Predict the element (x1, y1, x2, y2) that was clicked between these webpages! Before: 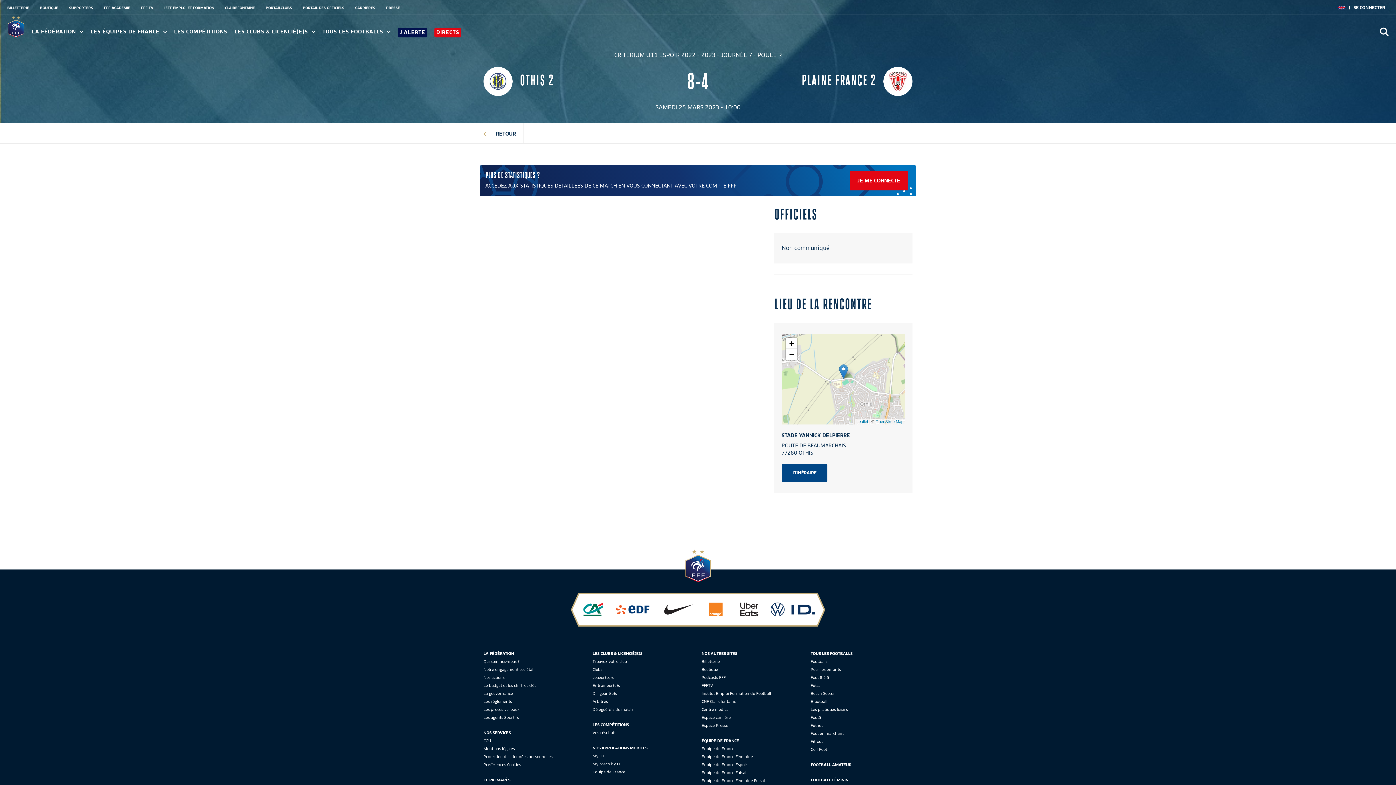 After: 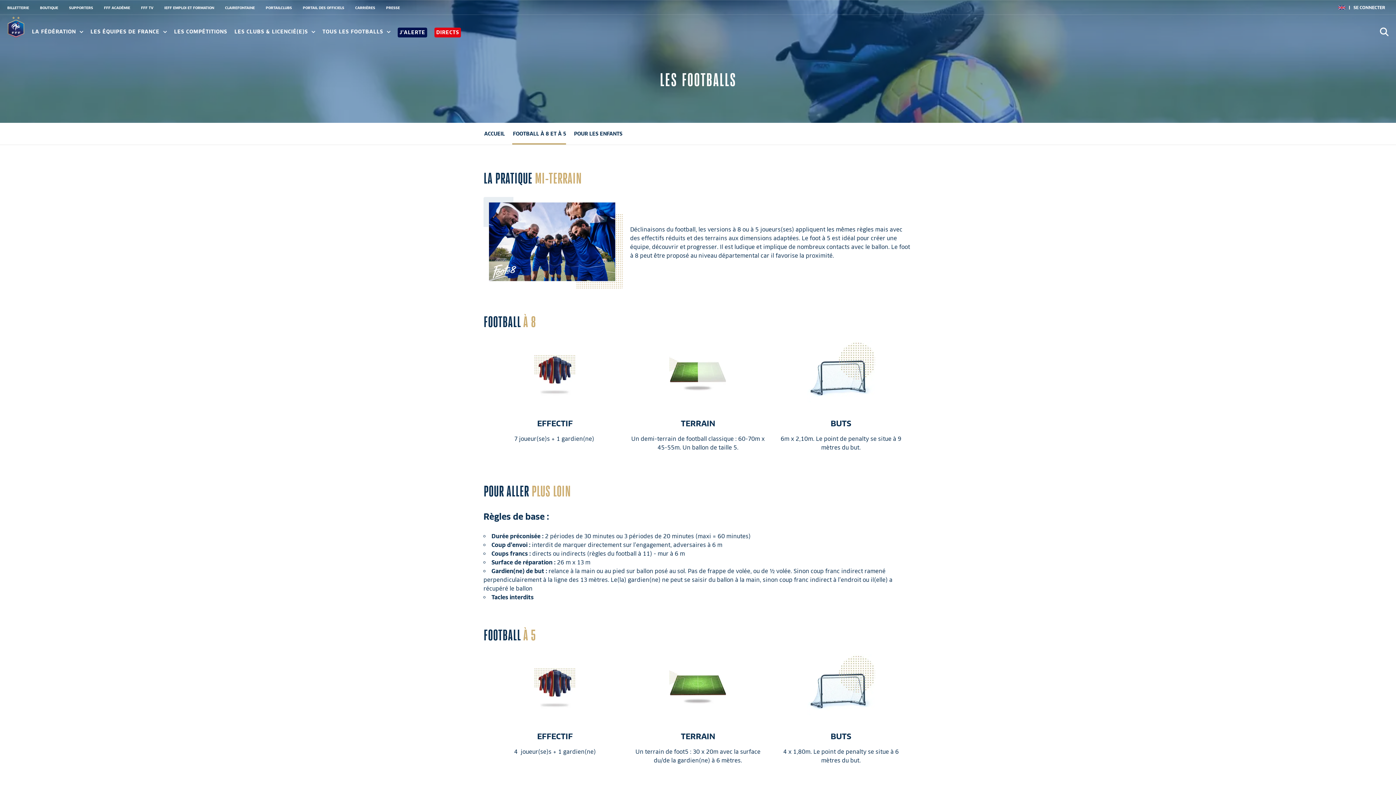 Action: label: Foot 8 à 5 bbox: (810, 675, 829, 680)